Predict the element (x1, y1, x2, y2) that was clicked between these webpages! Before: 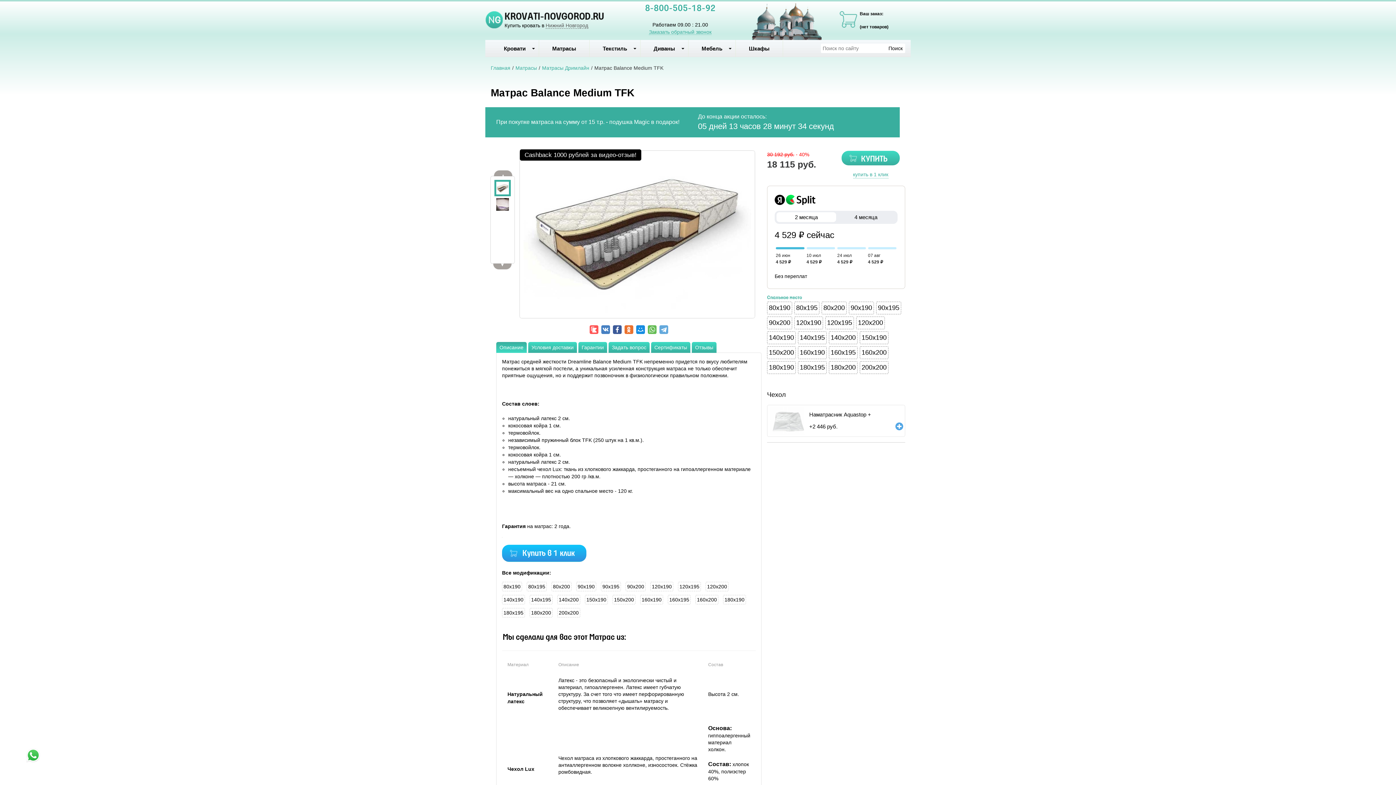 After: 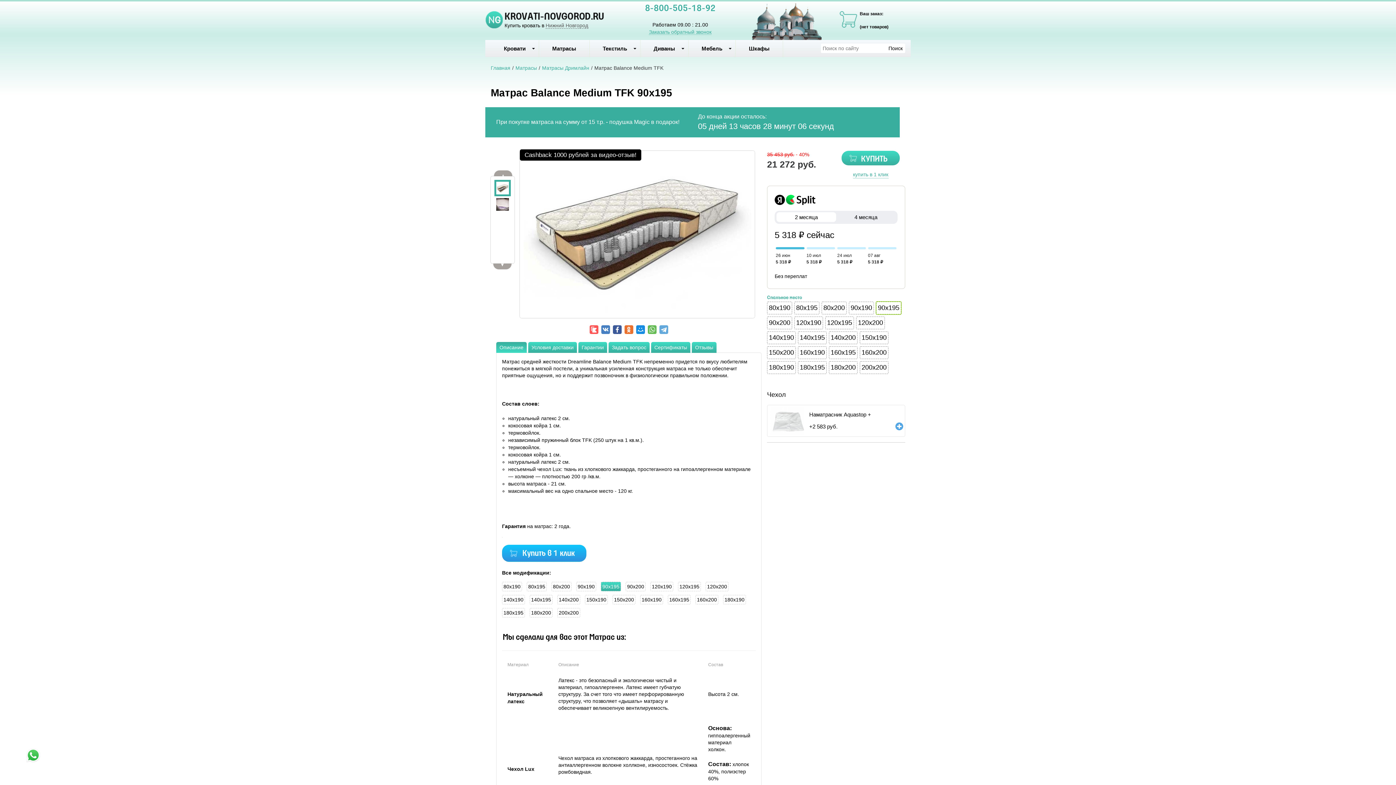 Action: bbox: (601, 582, 621, 591) label: 90x195